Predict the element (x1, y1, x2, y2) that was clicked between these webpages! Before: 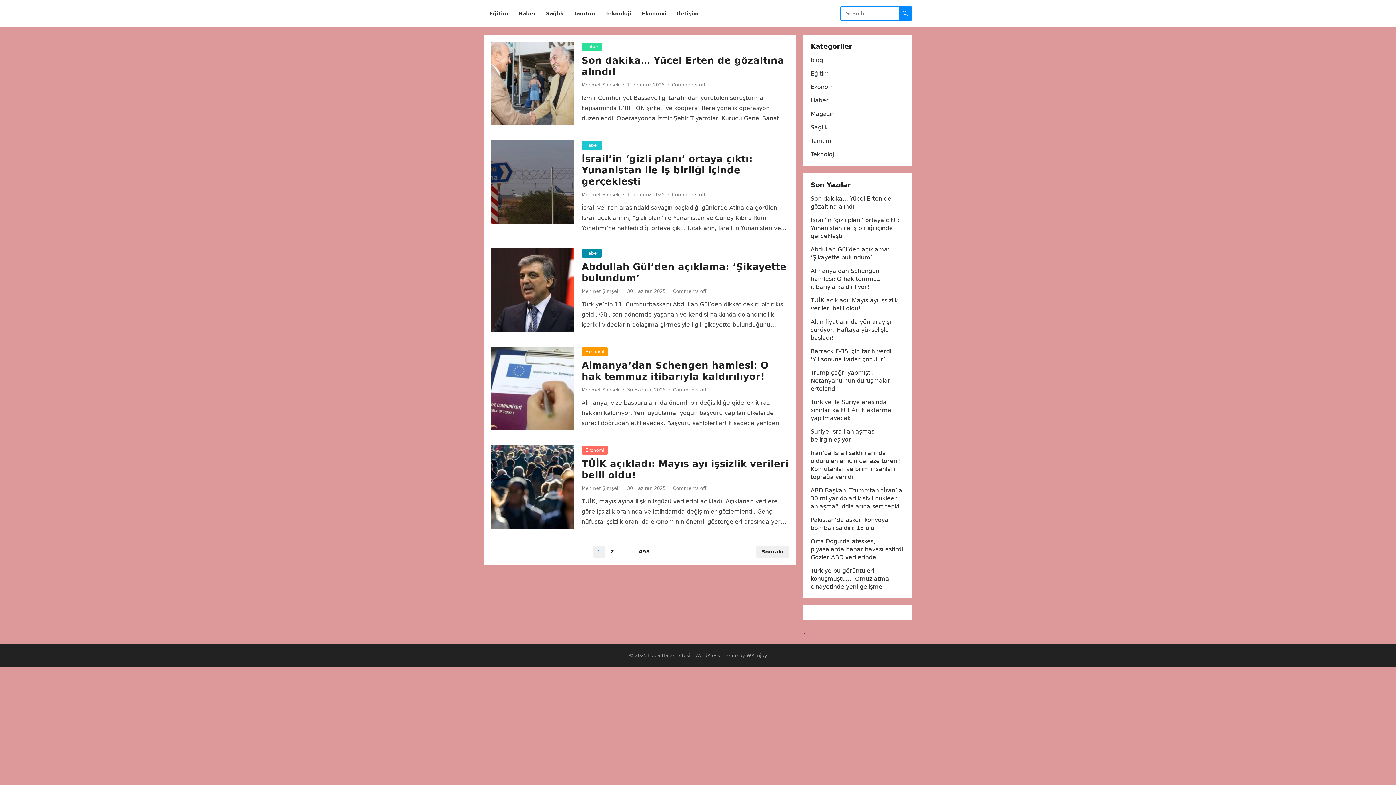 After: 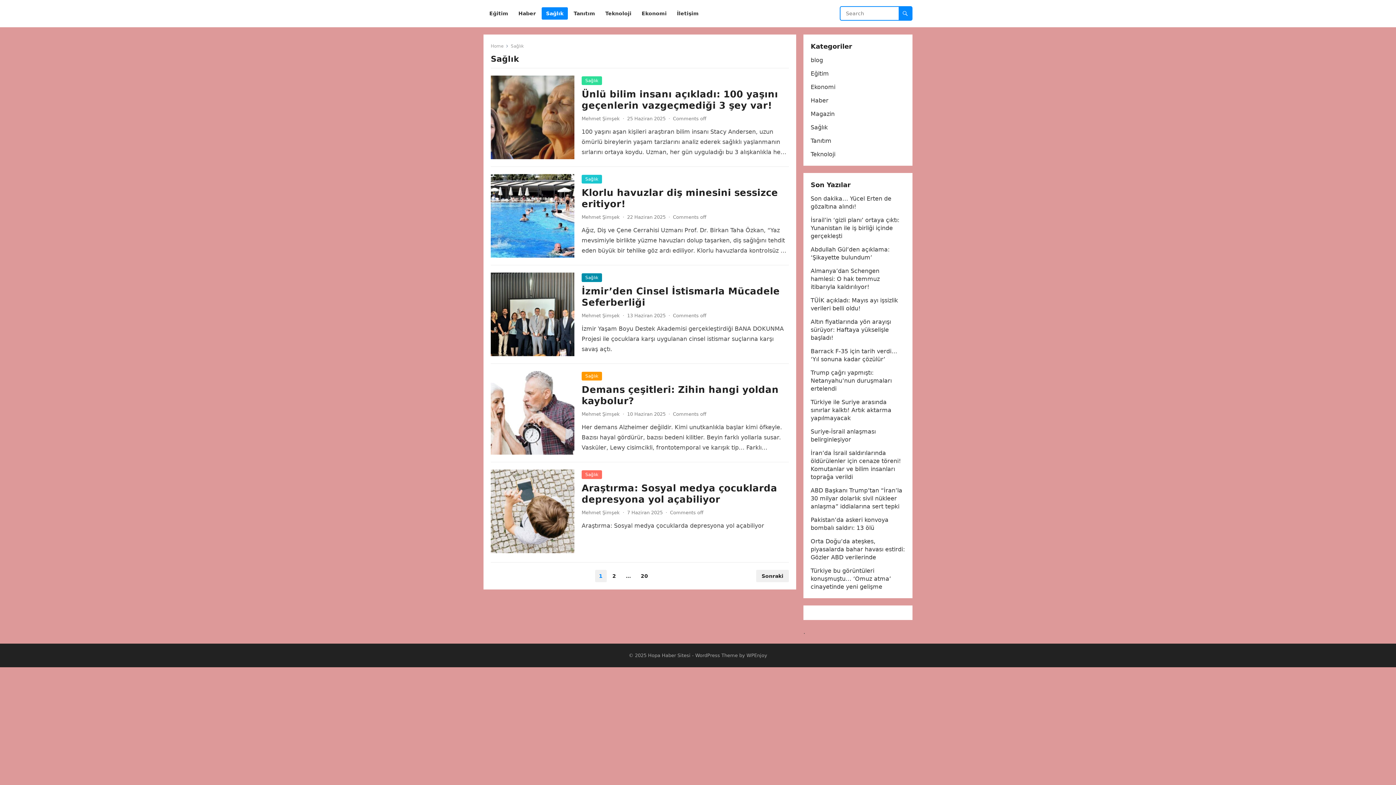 Action: bbox: (541, 0, 568, 27) label: Sağlık